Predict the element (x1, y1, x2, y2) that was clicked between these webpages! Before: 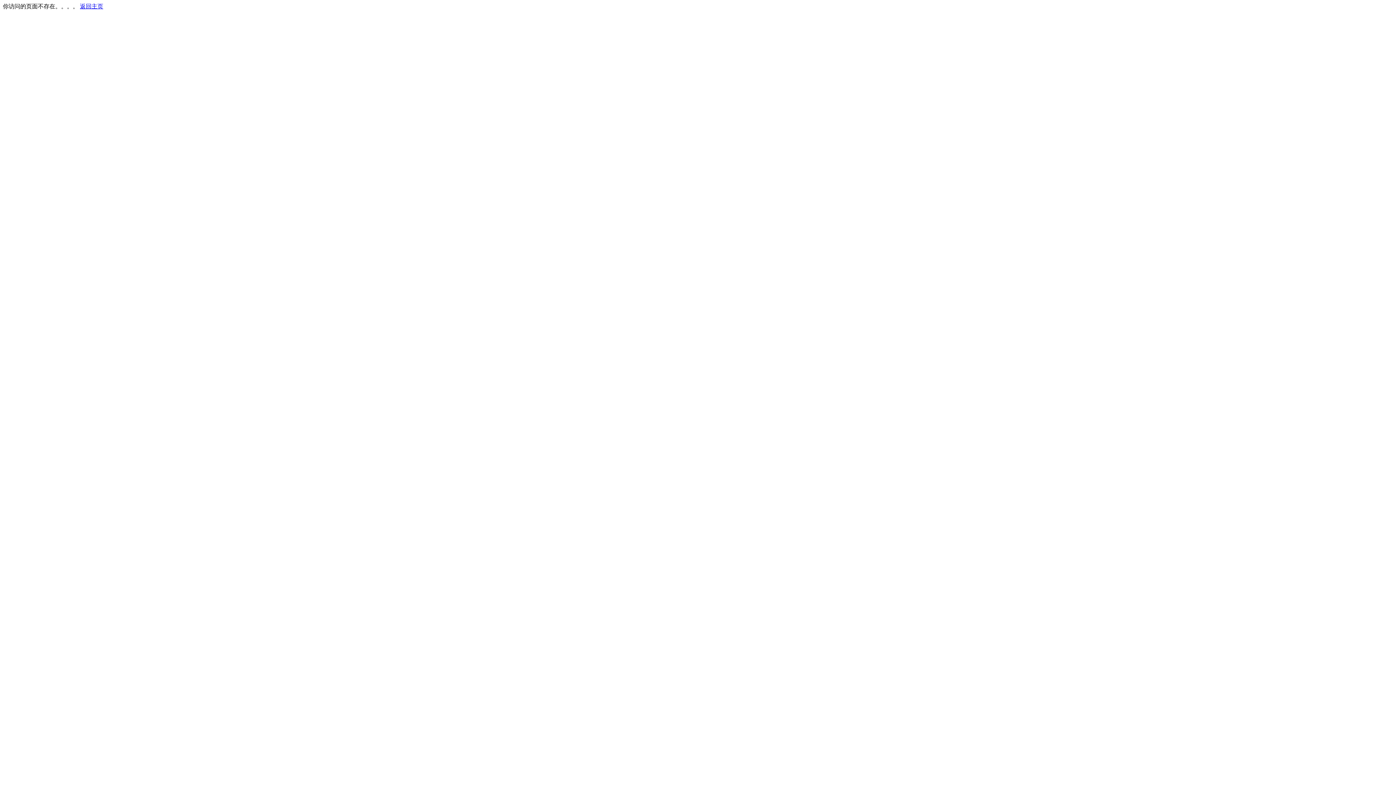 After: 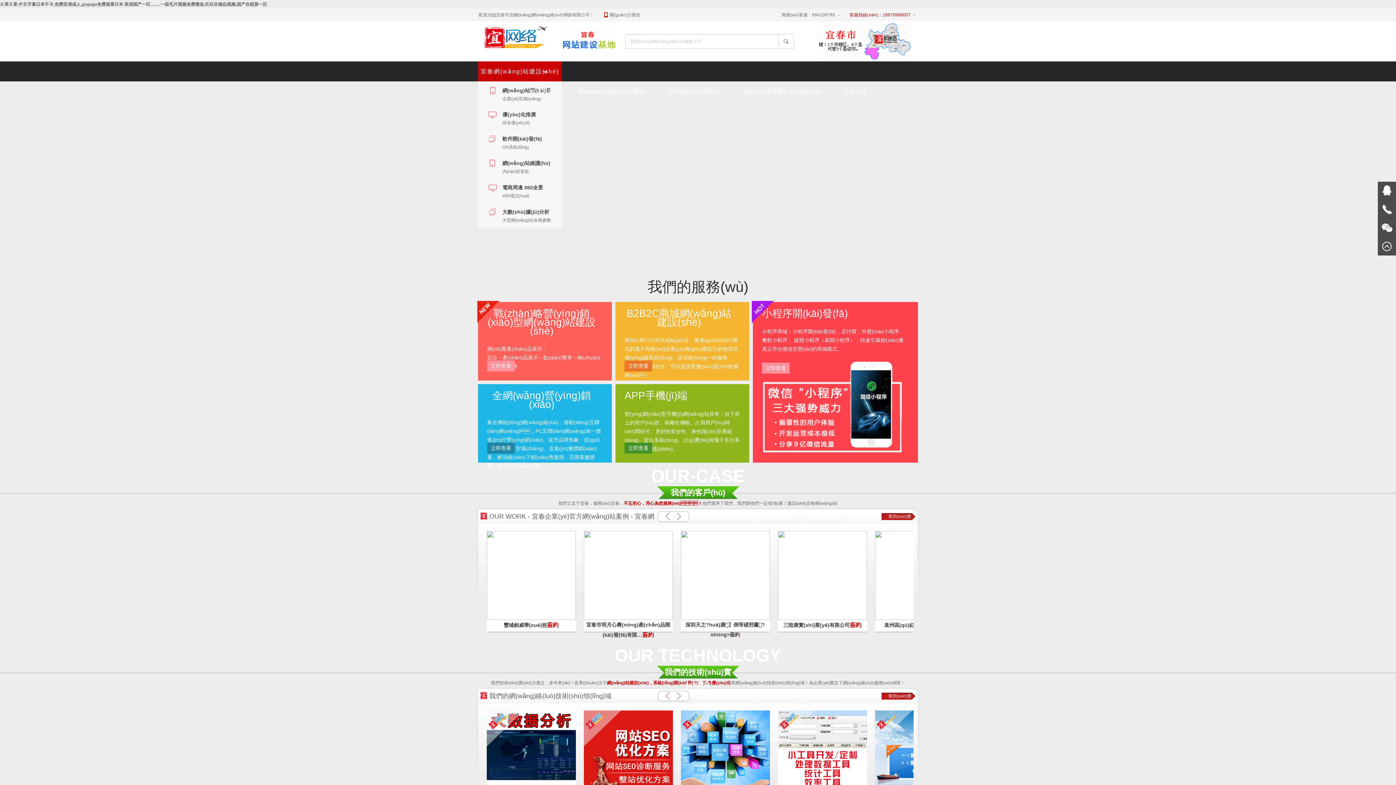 Action: label: 返回主页 bbox: (80, 3, 103, 9)